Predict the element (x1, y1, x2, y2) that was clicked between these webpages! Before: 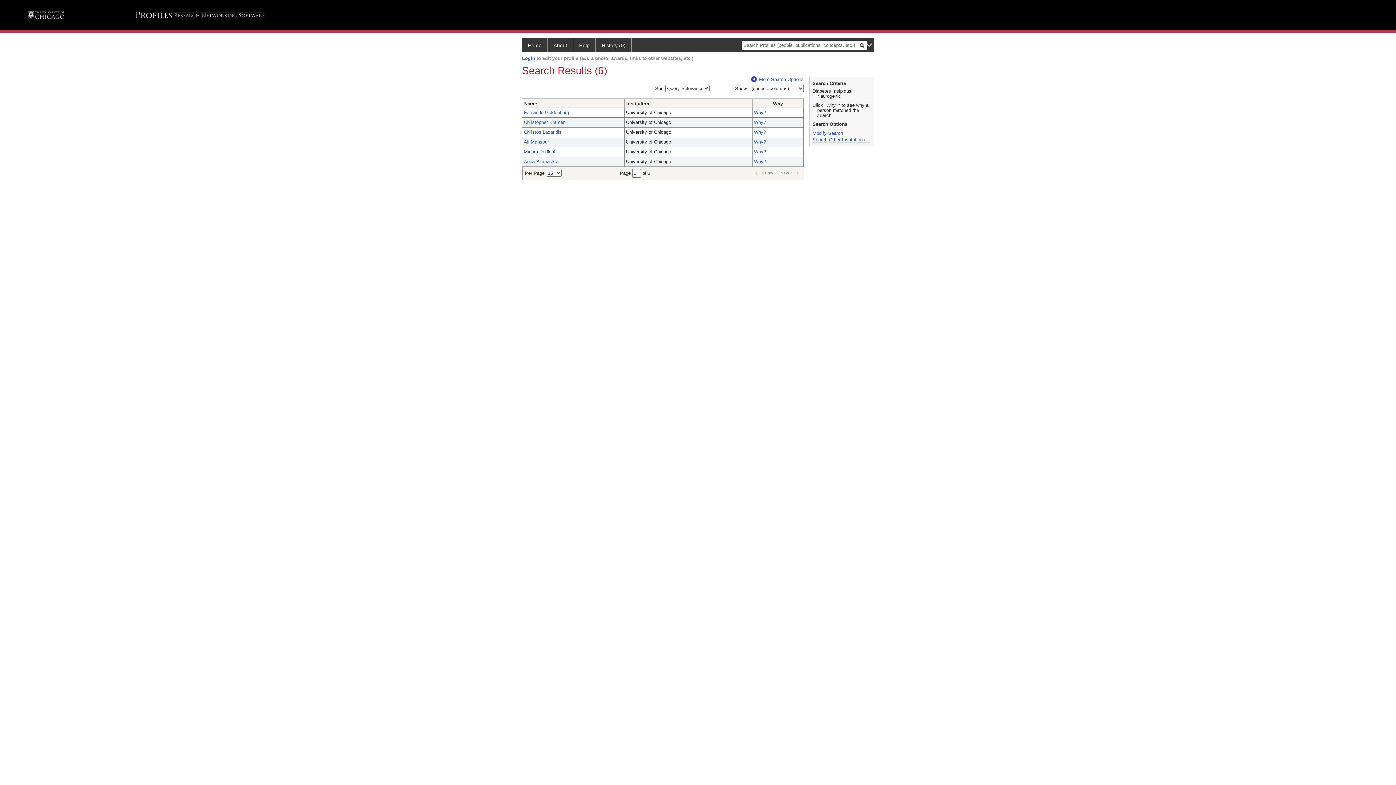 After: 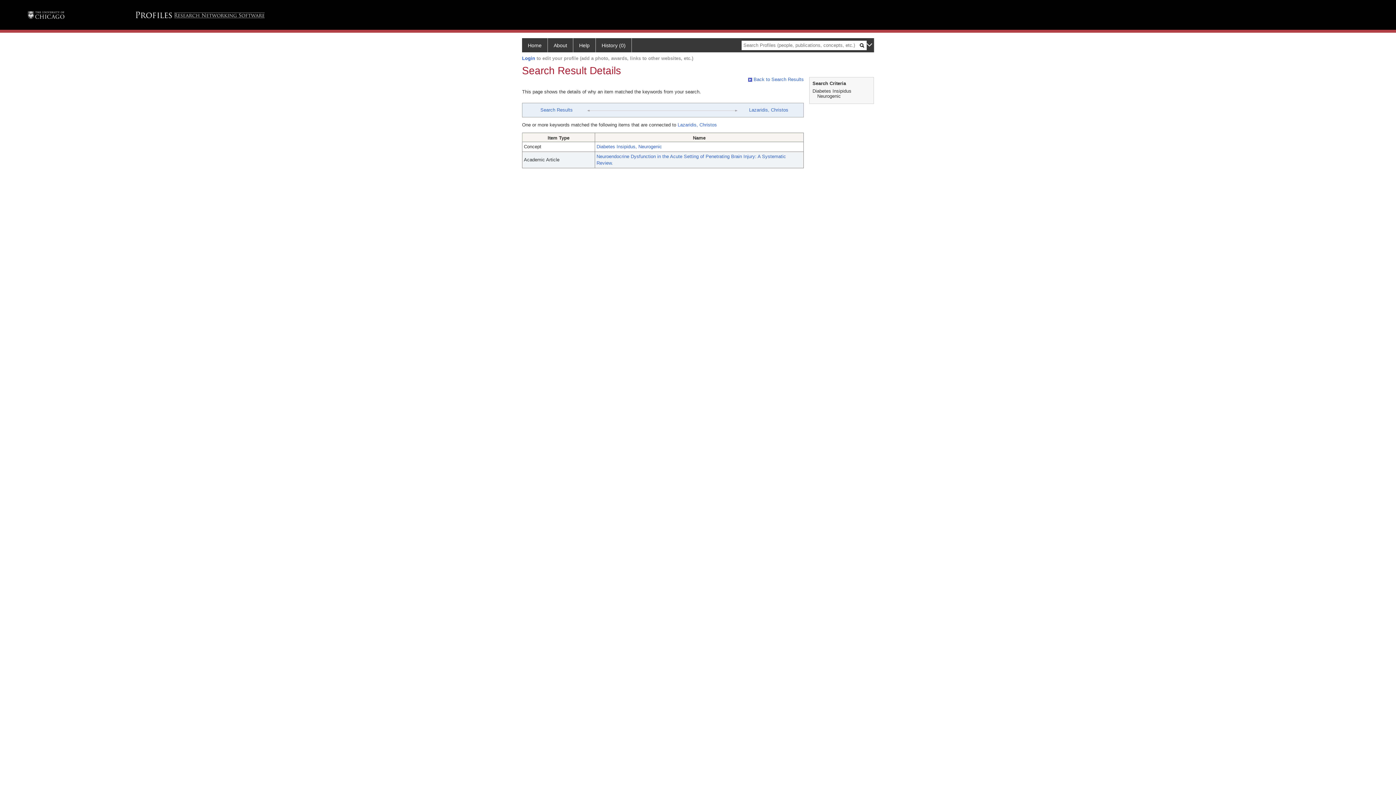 Action: label: Why? bbox: (754, 129, 766, 134)